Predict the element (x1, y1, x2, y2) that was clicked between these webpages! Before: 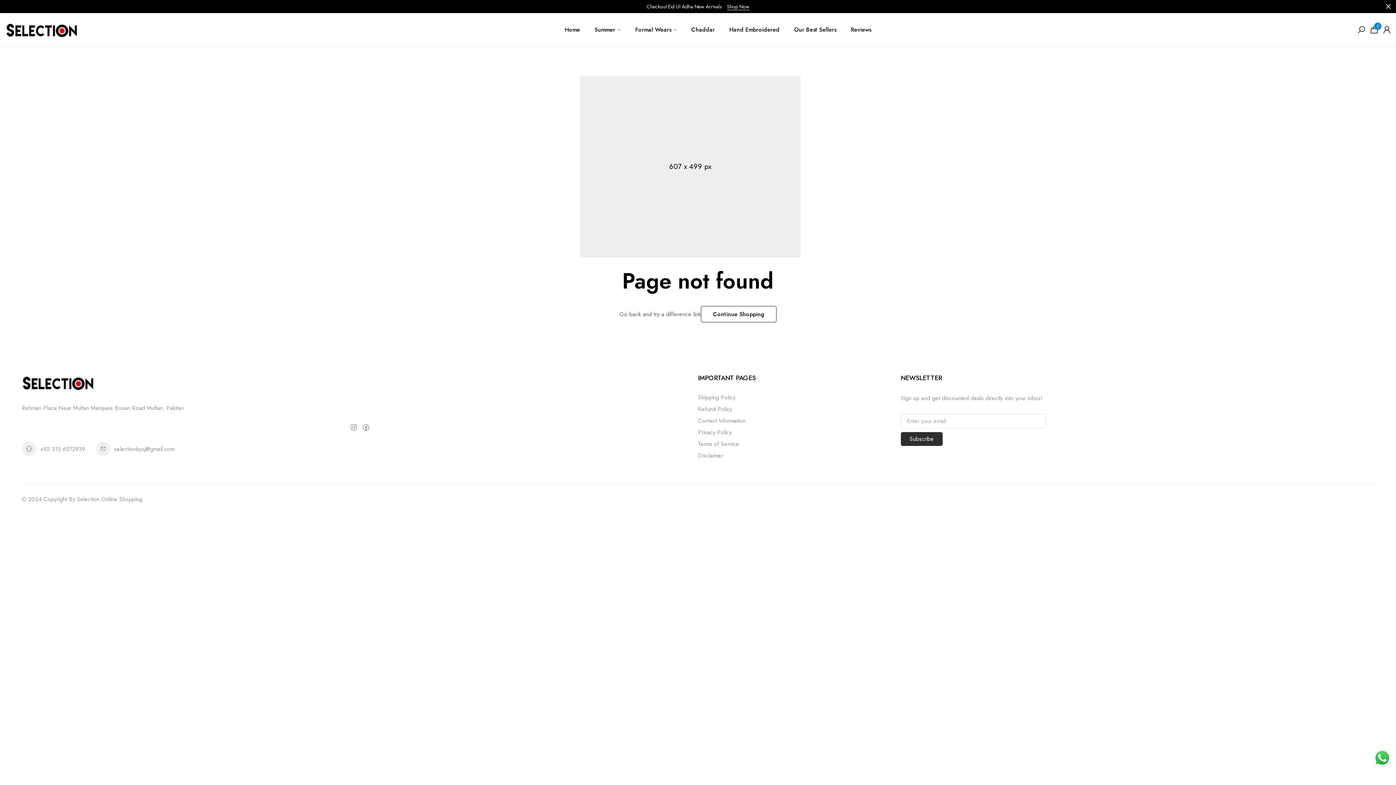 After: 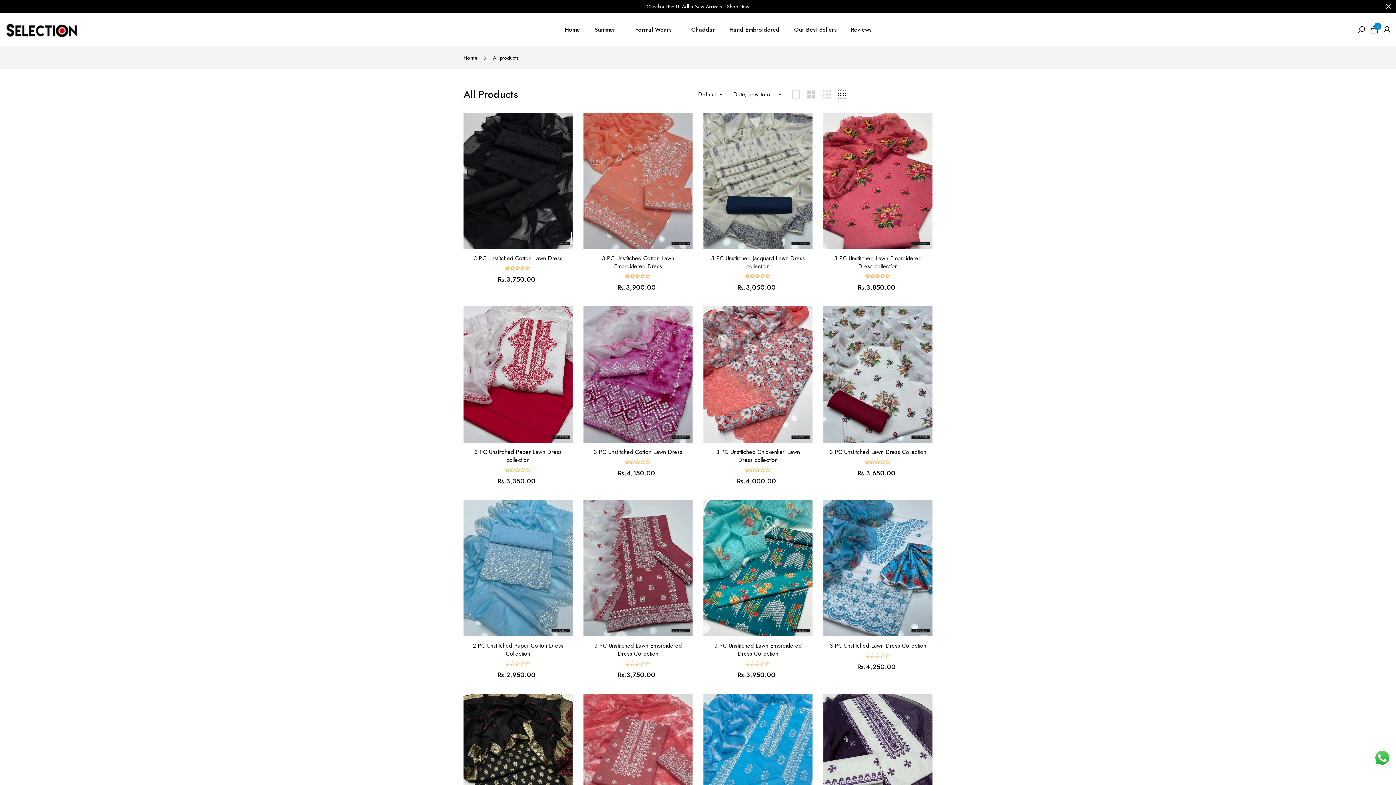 Action: label: Continue Shopping bbox: (701, 306, 776, 322)